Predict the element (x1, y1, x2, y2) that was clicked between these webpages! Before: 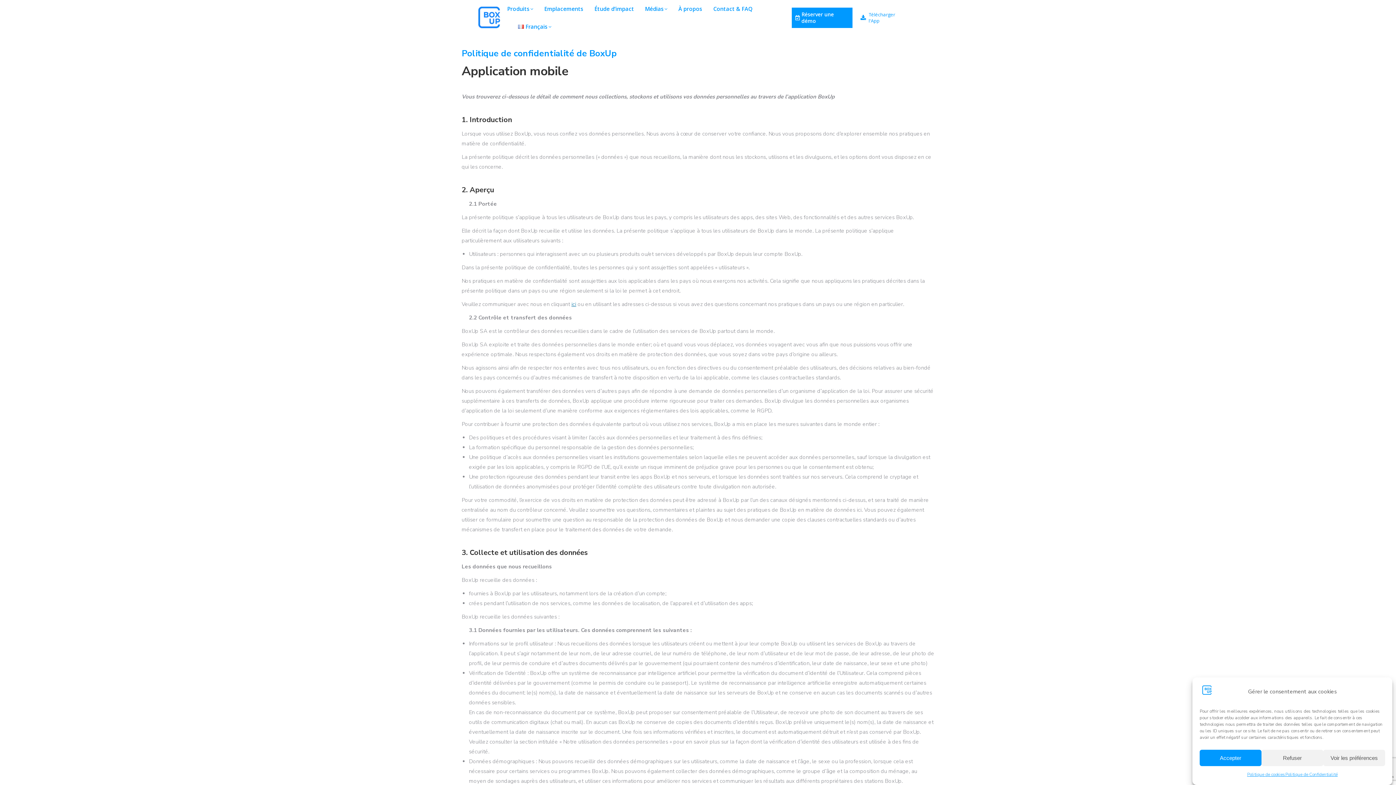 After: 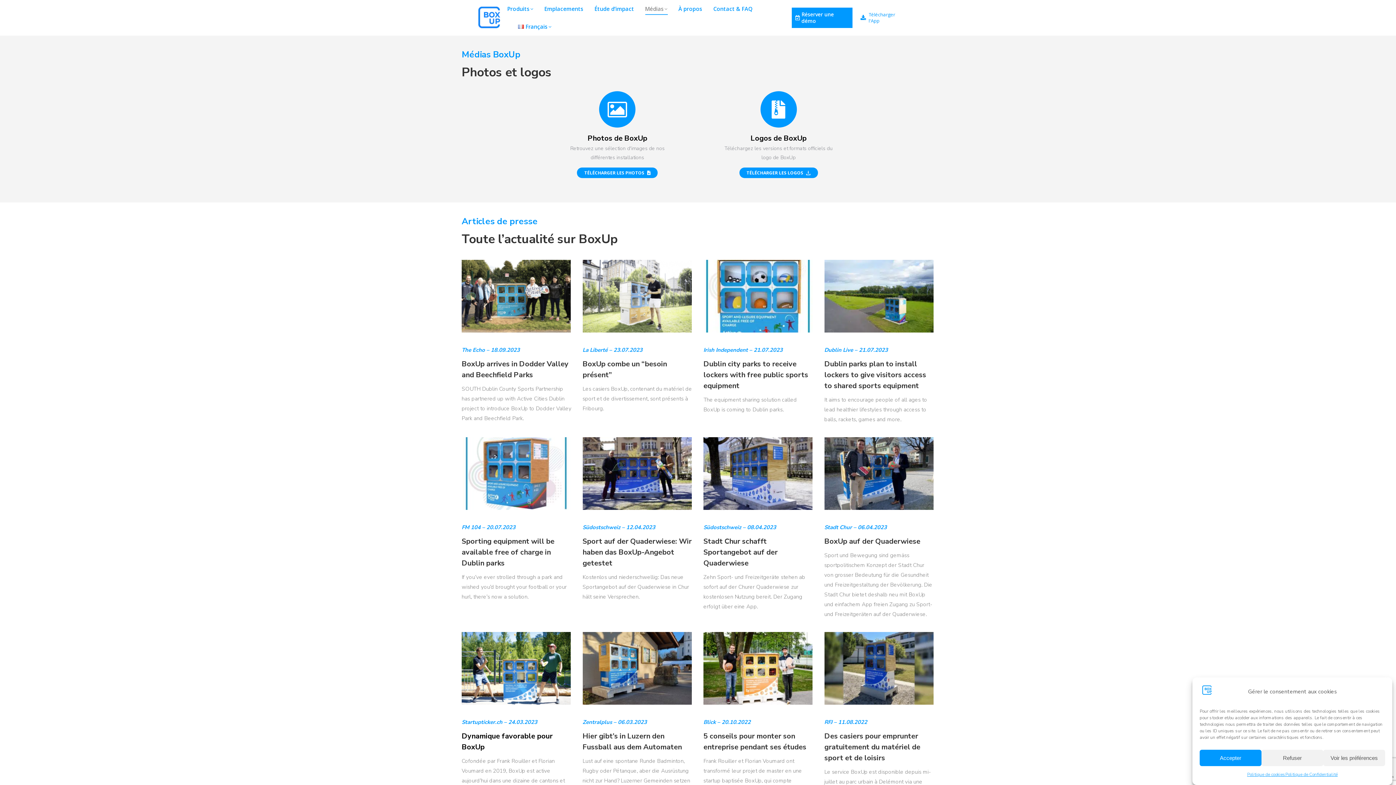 Action: bbox: (645, 1, 667, 16) label: Médias